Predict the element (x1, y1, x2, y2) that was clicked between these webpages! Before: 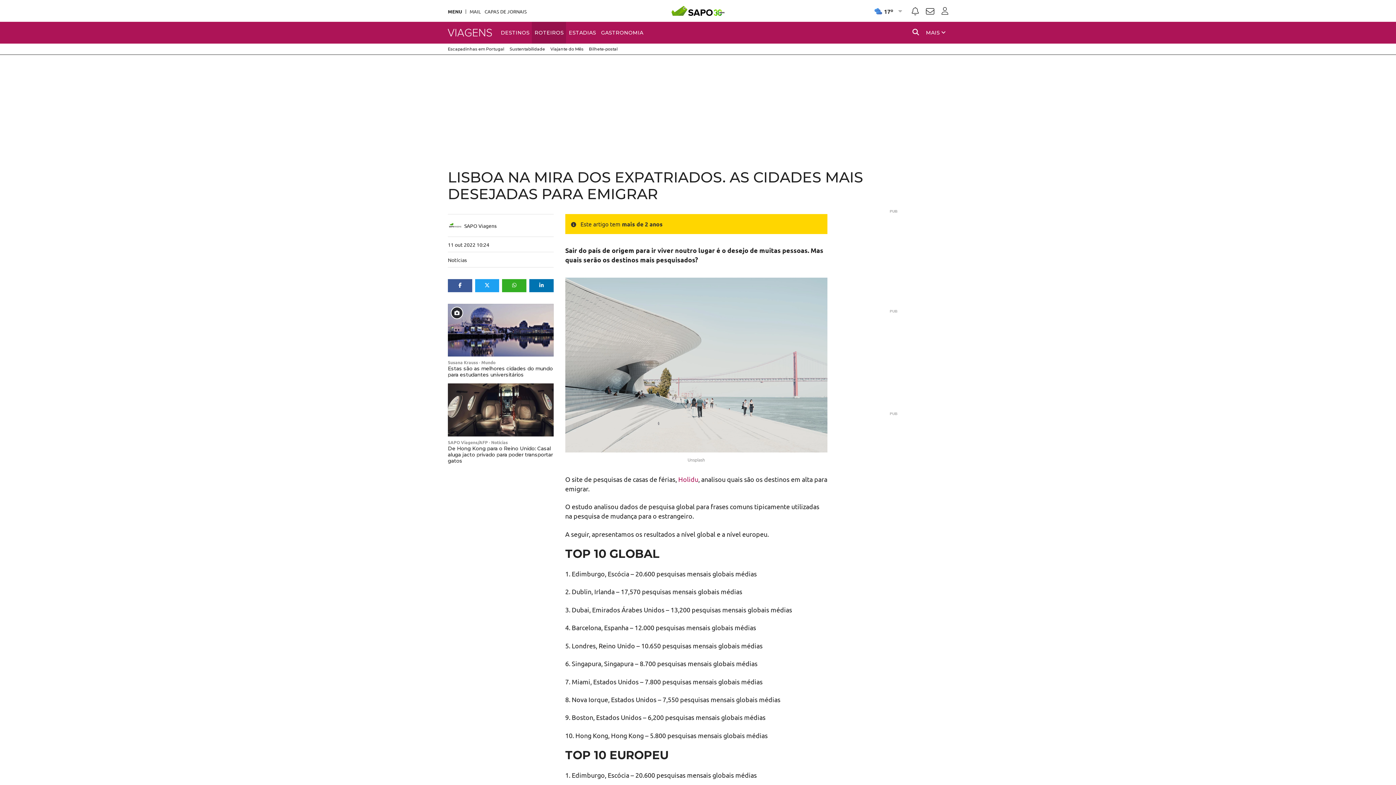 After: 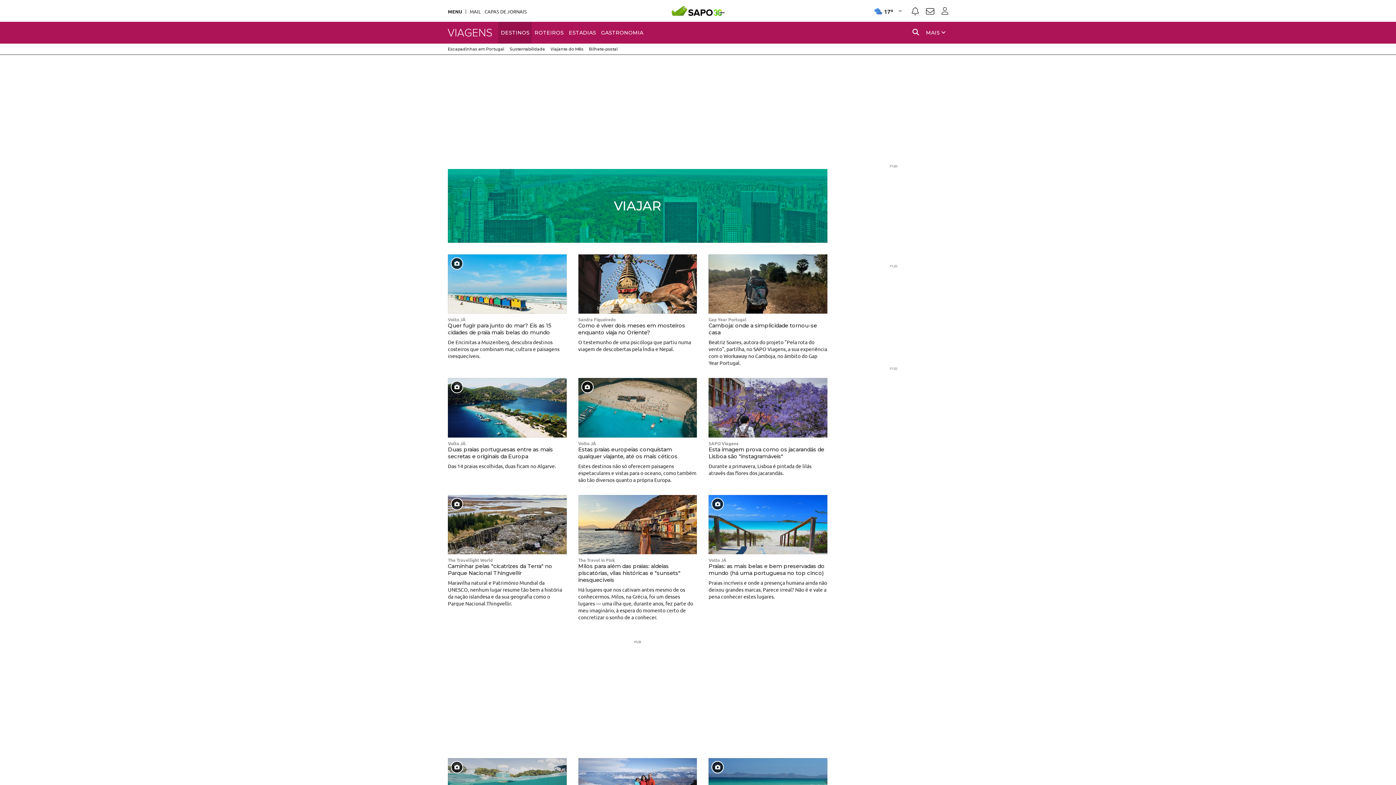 Action: label: Mundo bbox: (481, 359, 495, 365)